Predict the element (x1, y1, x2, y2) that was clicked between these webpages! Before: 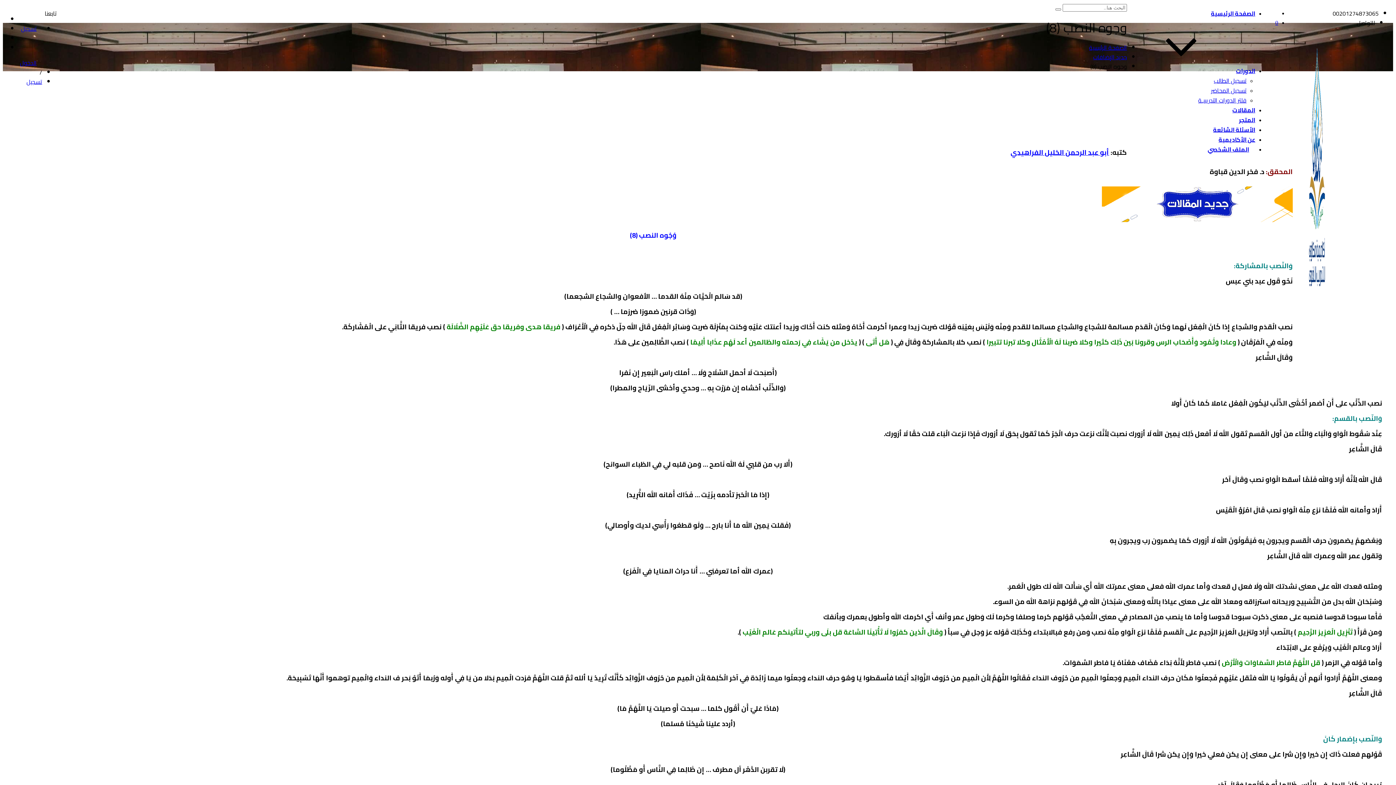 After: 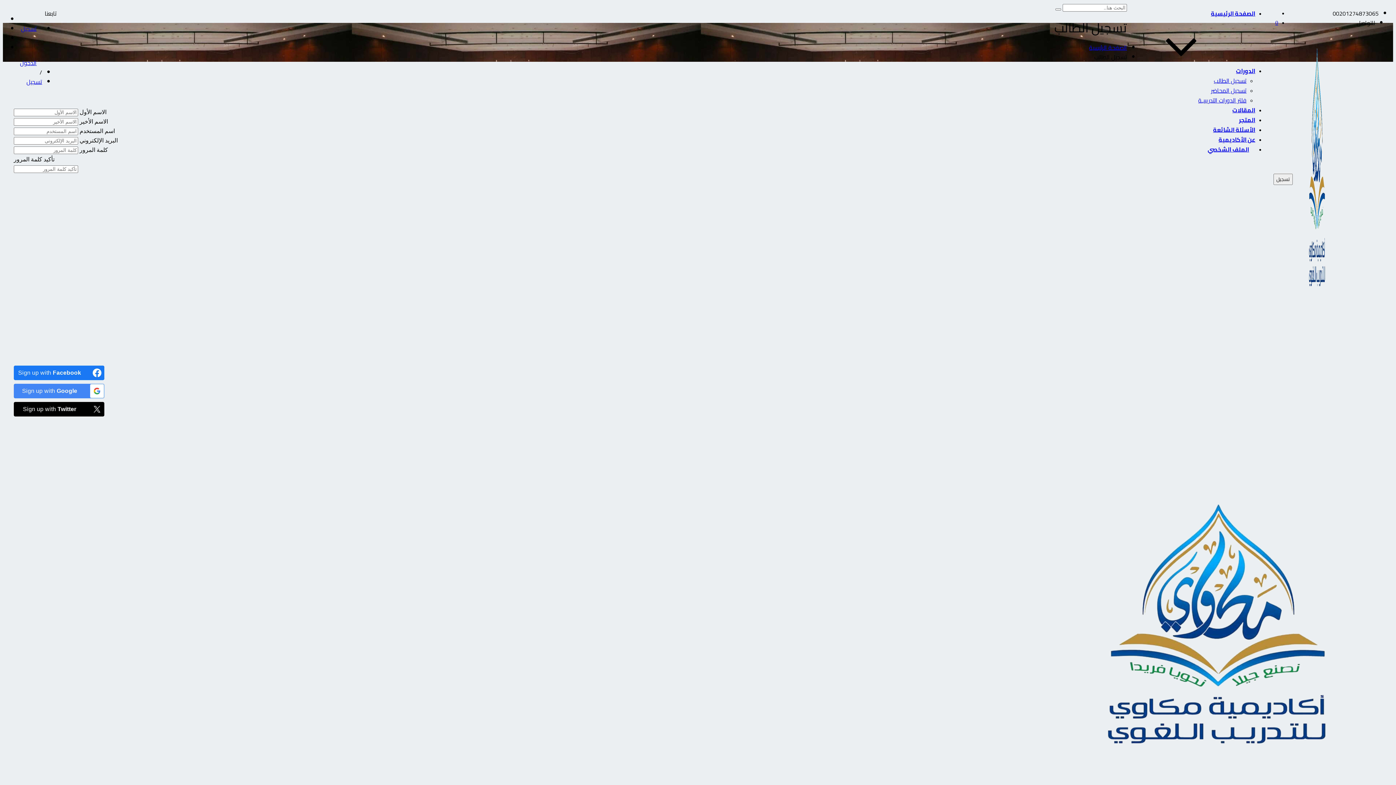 Action: bbox: (1214, 75, 1246, 86) label: تسجيل الطالب